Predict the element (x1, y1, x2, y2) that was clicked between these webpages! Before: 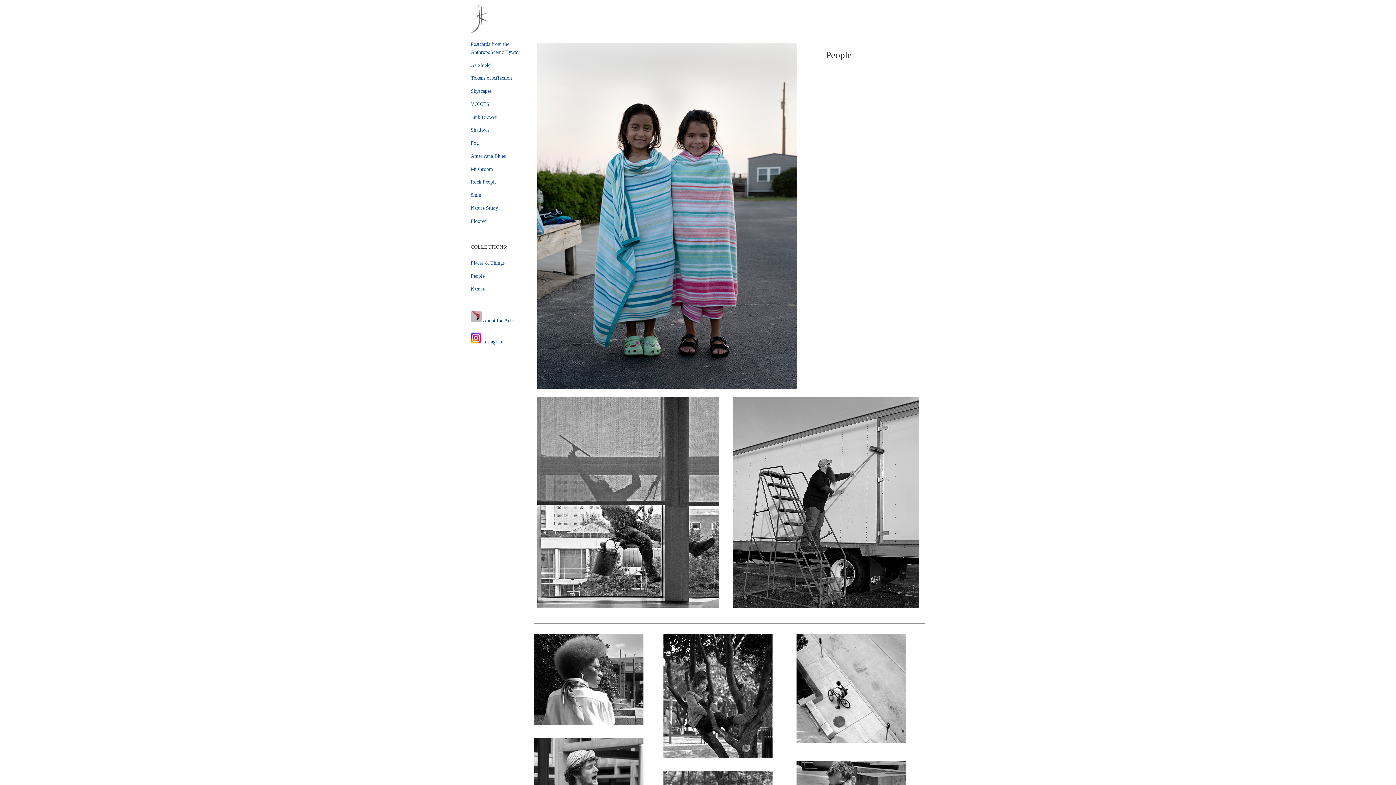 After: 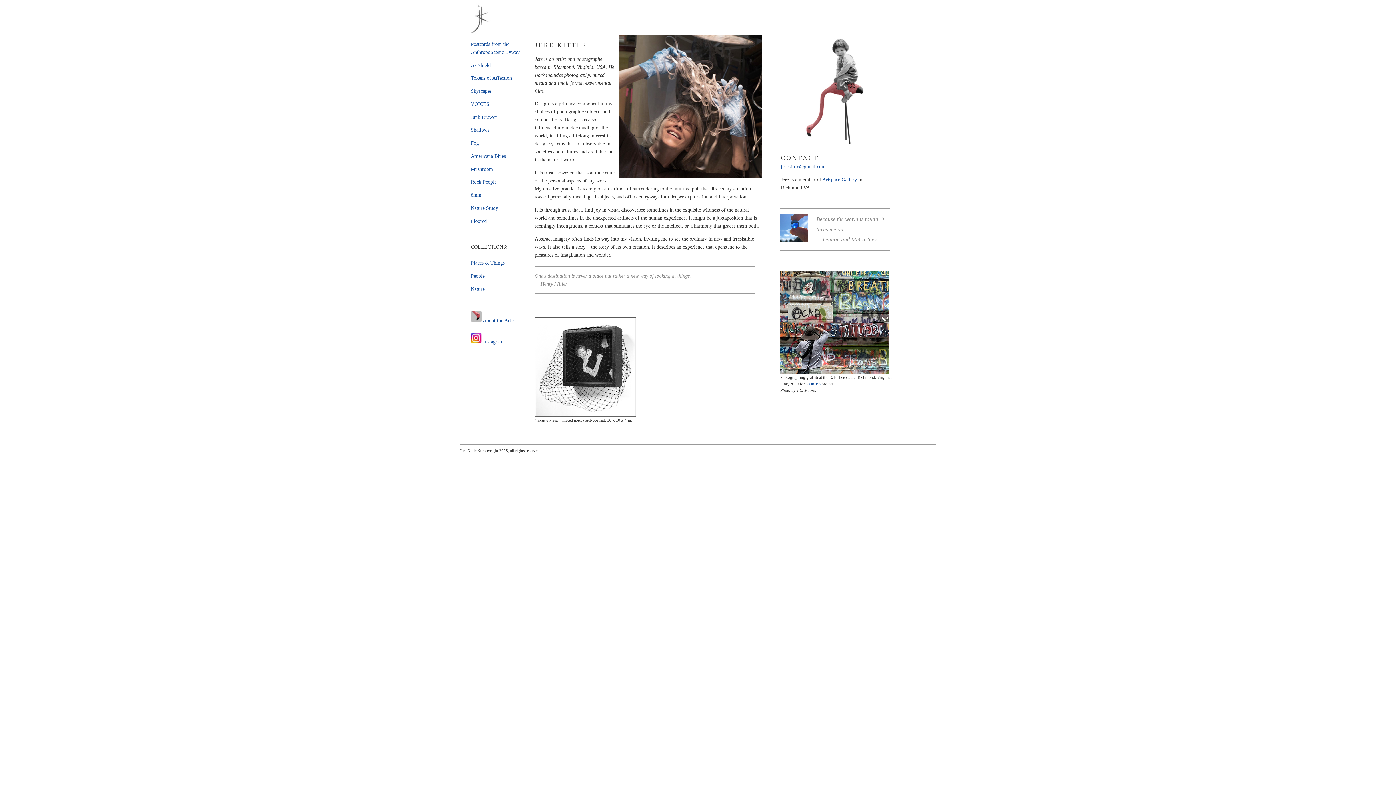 Action: label:  About the Artist bbox: (470, 317, 516, 323)